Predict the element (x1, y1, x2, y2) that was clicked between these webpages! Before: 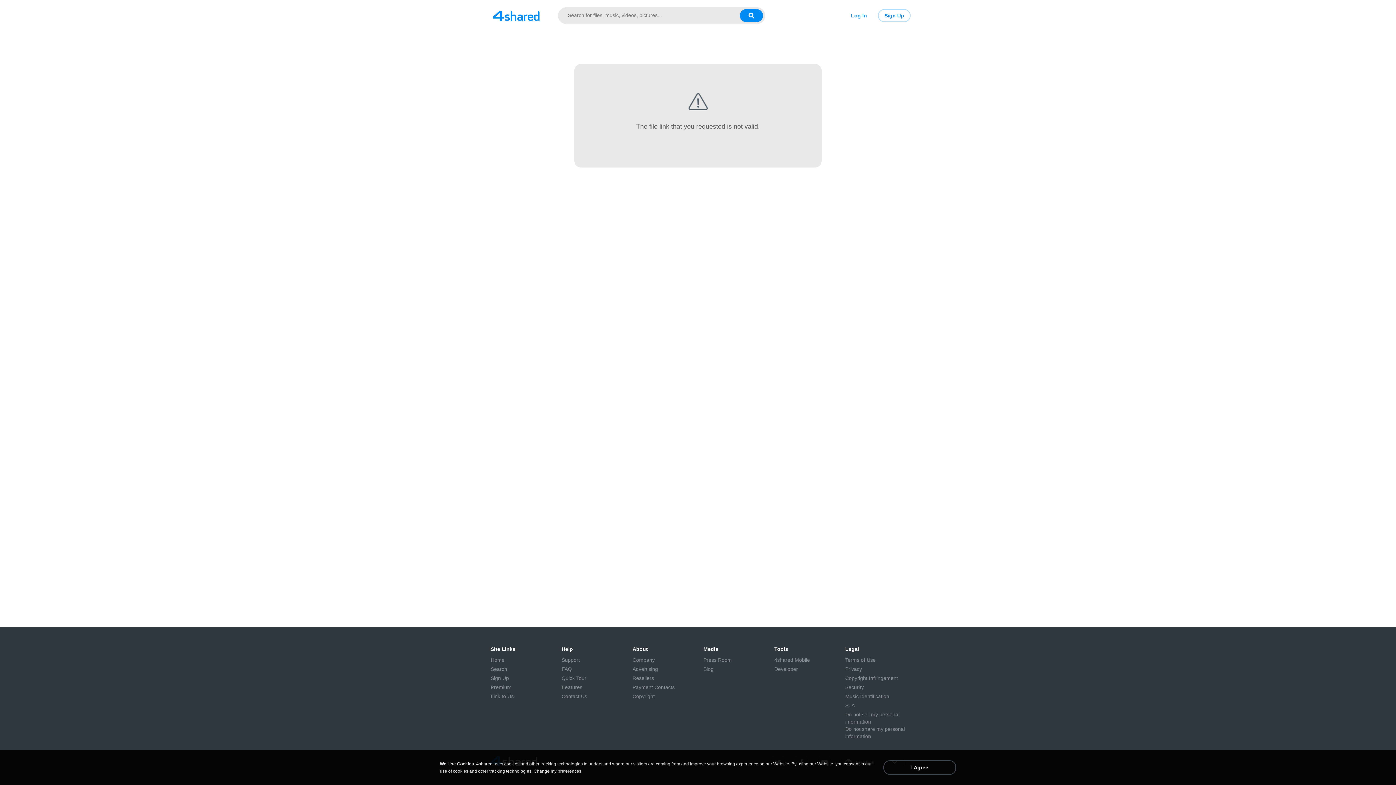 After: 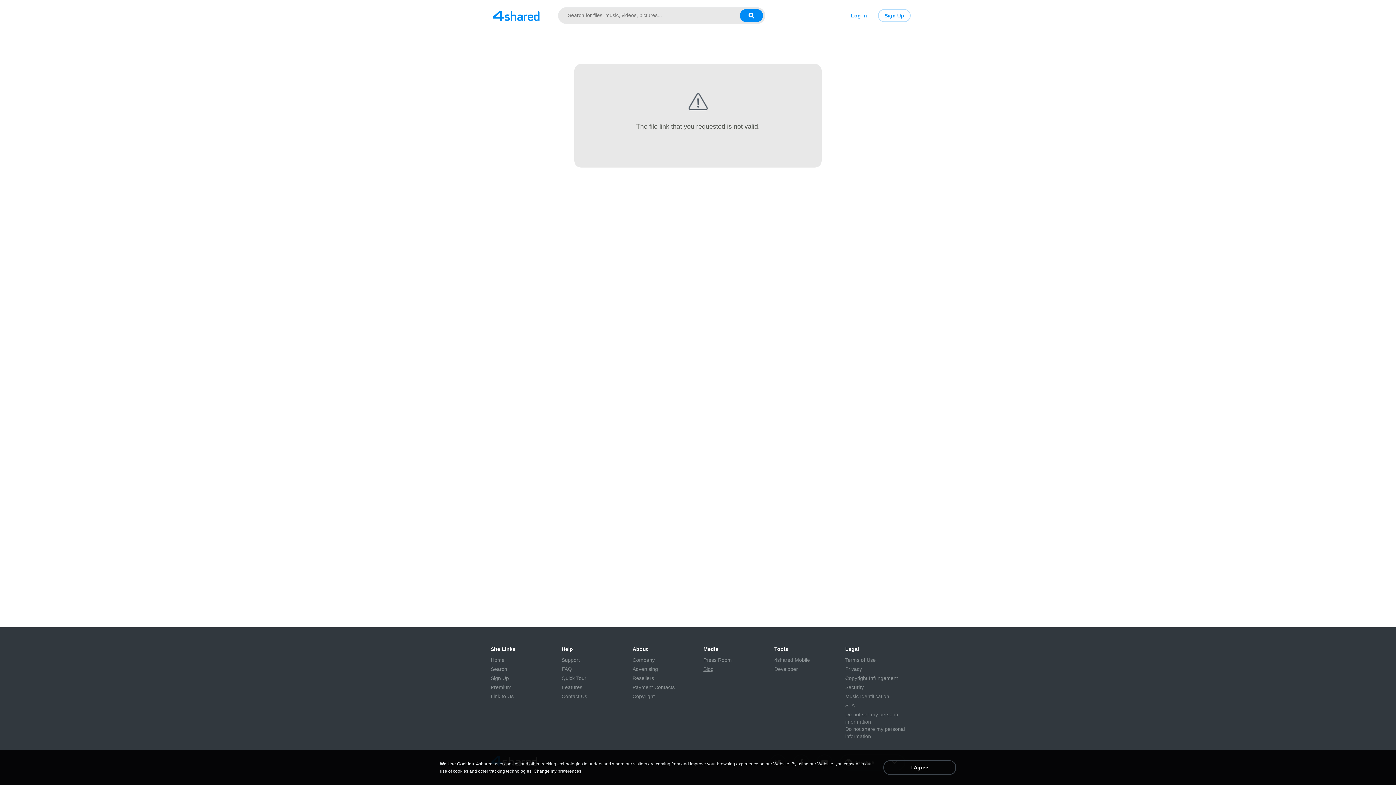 Action: label: Blog bbox: (703, 665, 713, 673)